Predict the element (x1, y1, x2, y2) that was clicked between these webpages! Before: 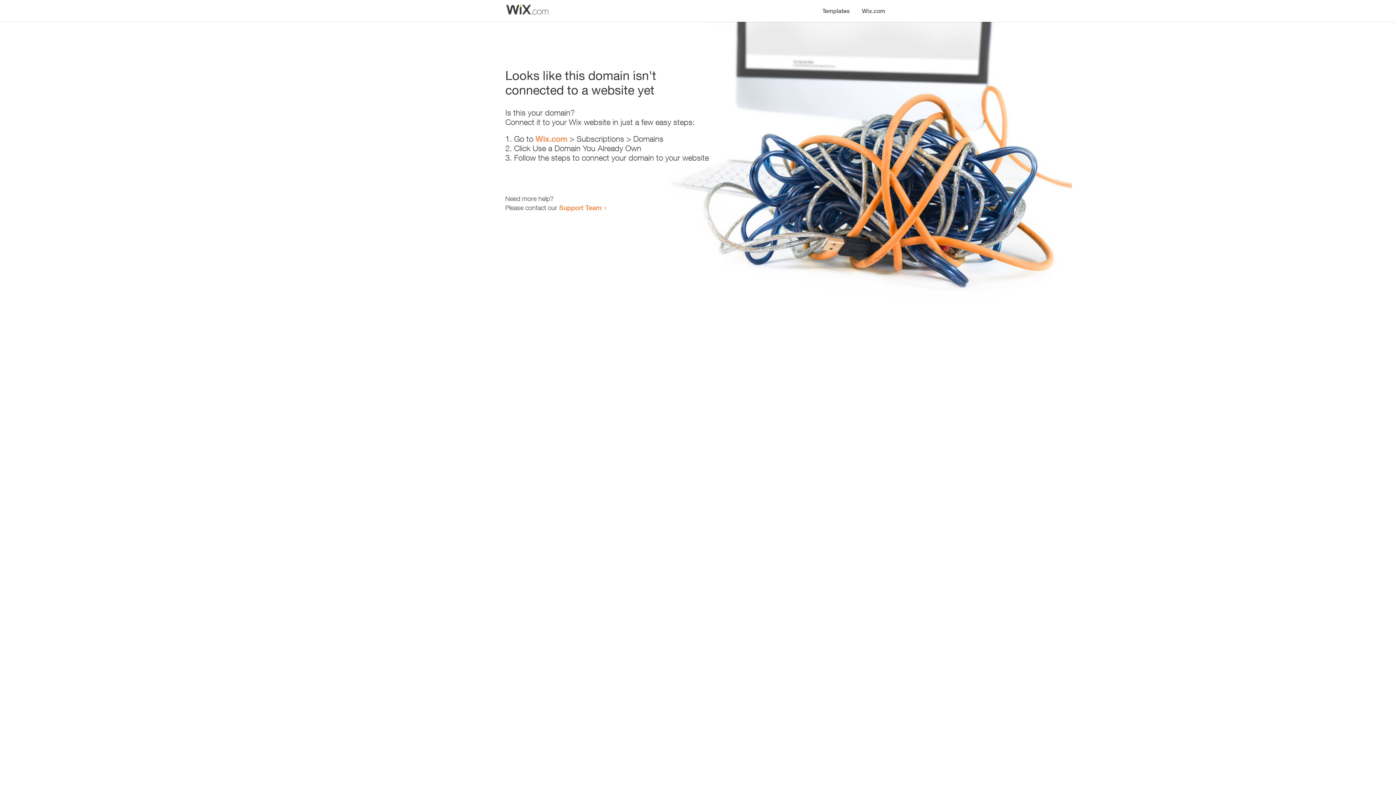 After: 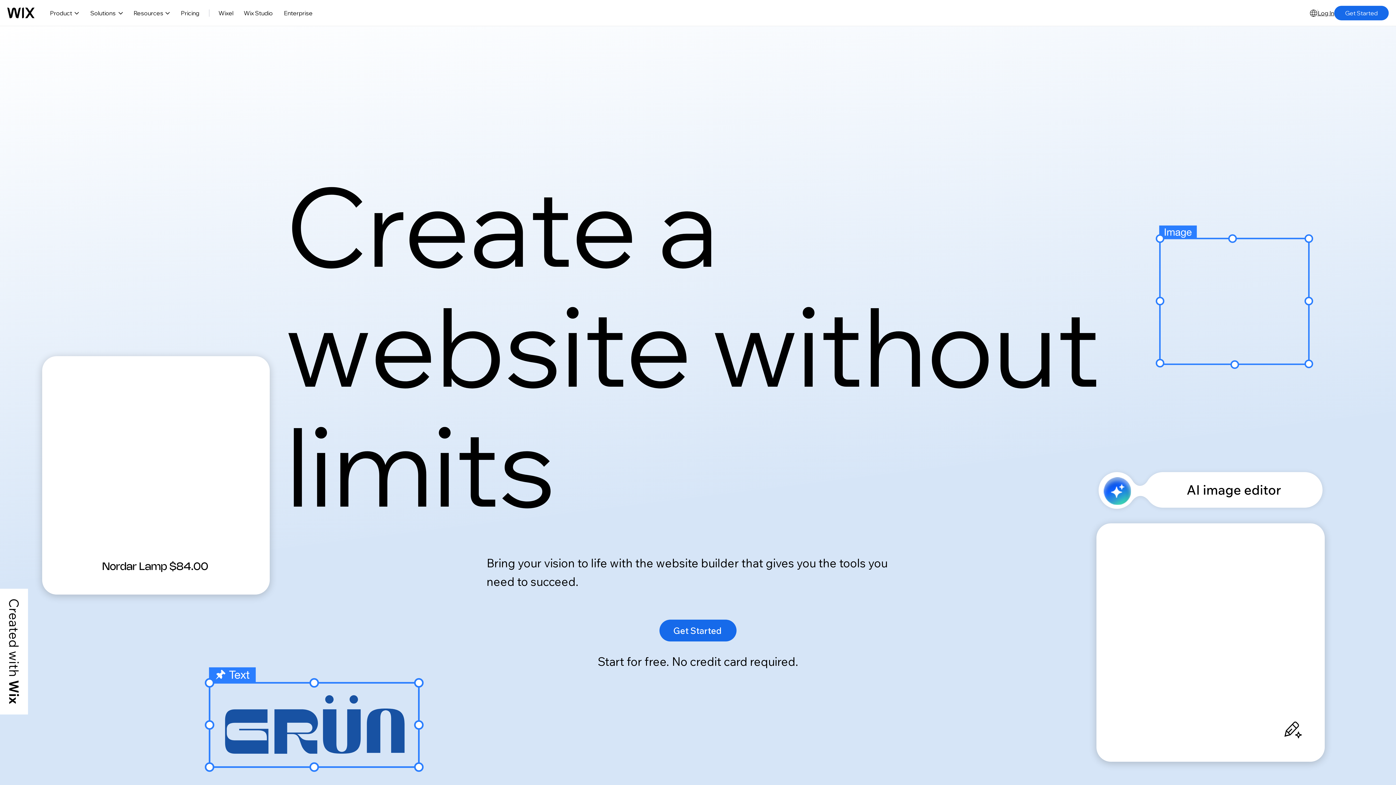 Action: bbox: (856, 0, 890, 14) label: Wix.com